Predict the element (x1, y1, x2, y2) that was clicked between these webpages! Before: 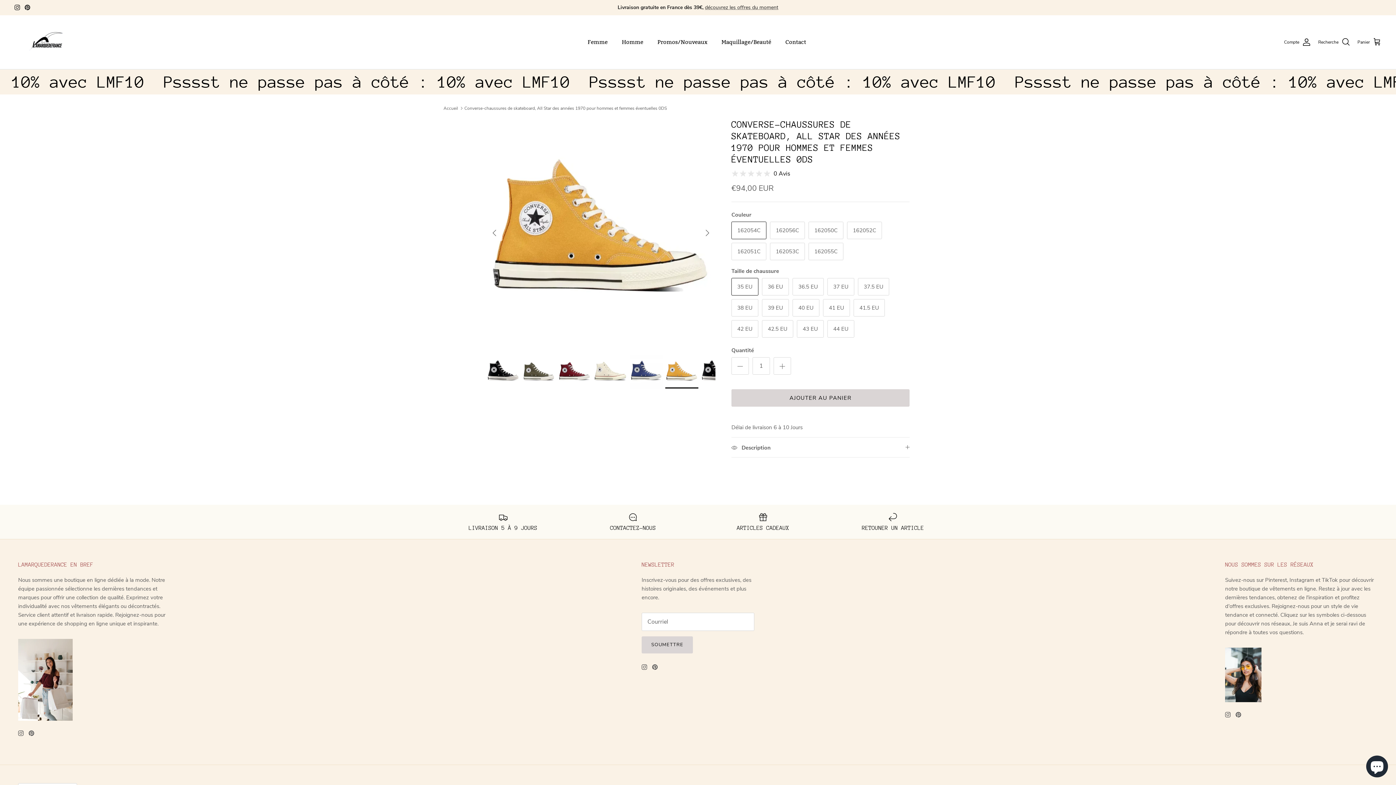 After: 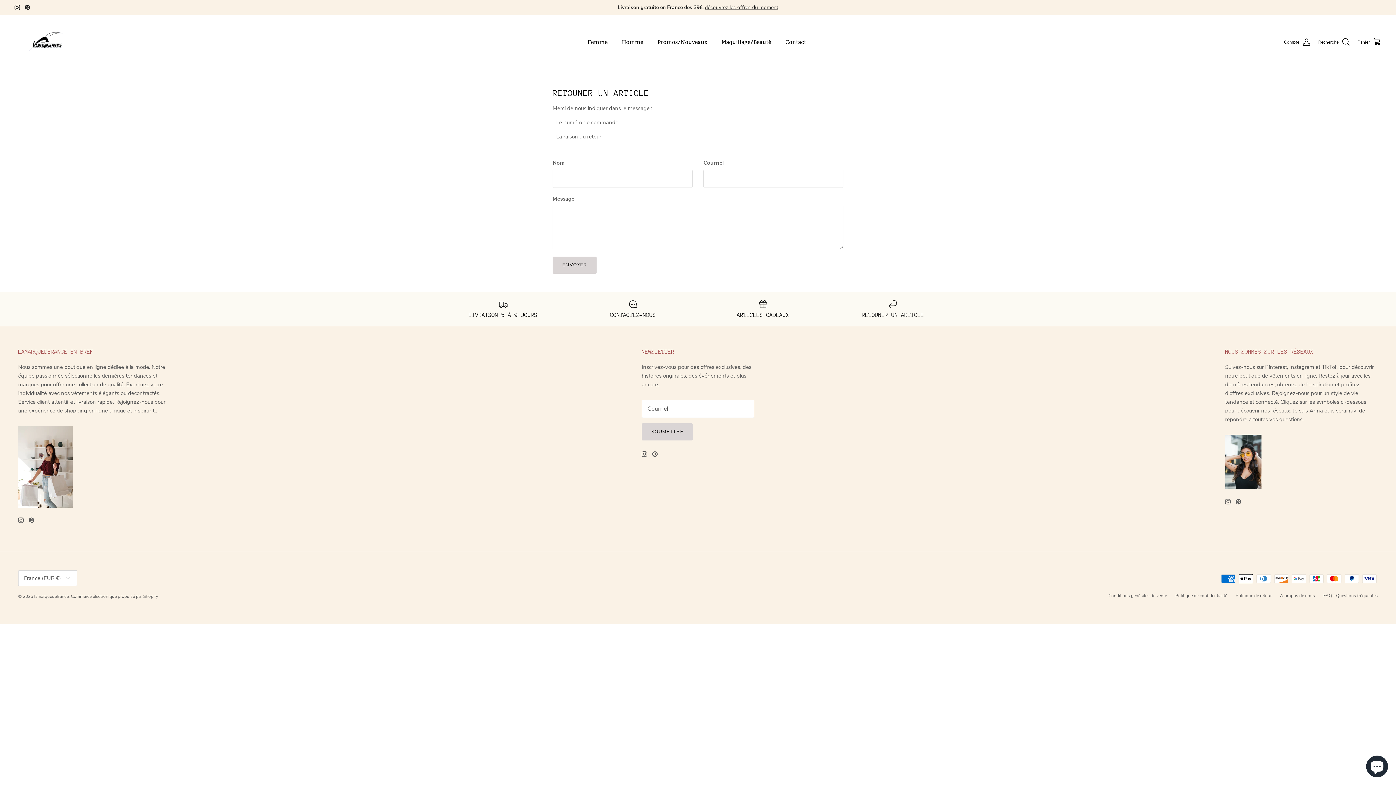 Action: bbox: (833, 512, 952, 532) label: RETOUNER UN ARTICLE